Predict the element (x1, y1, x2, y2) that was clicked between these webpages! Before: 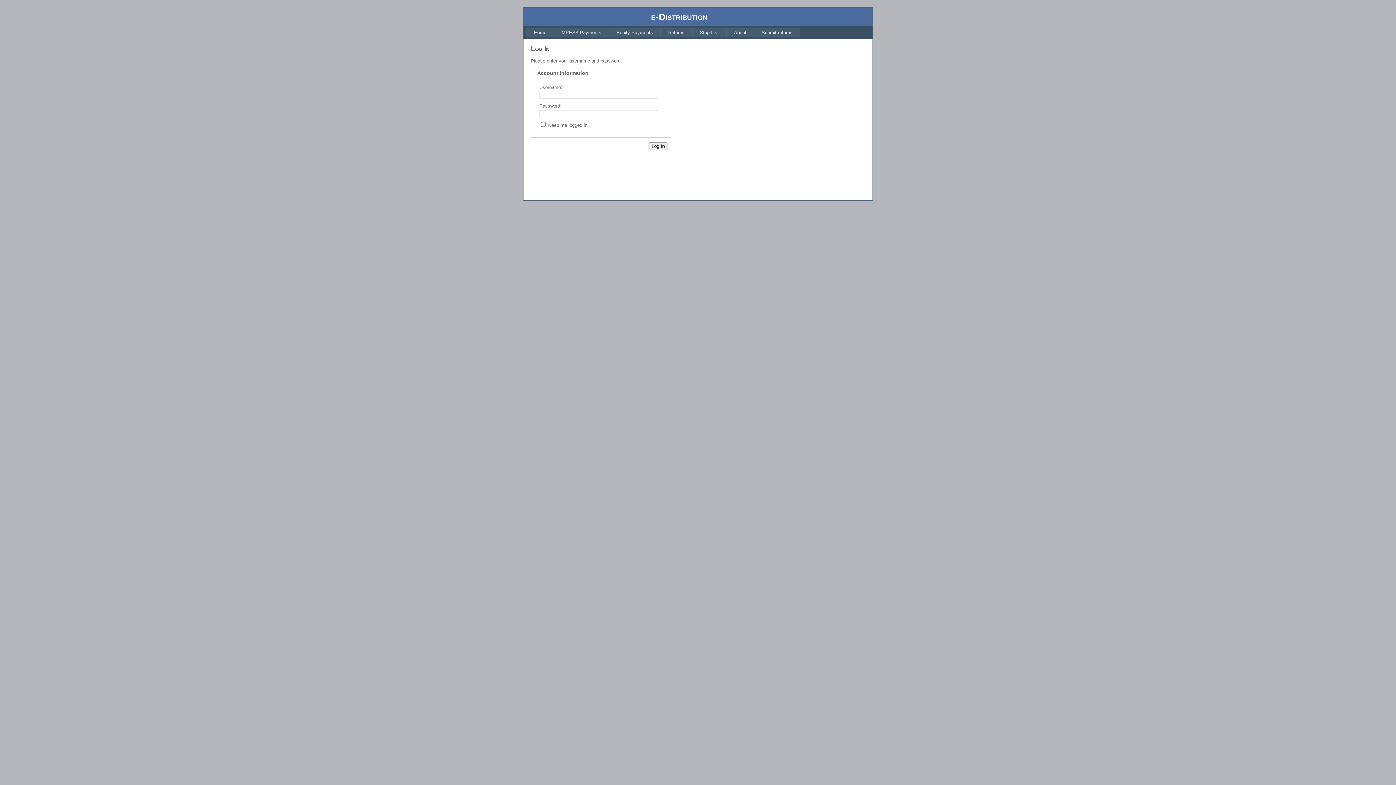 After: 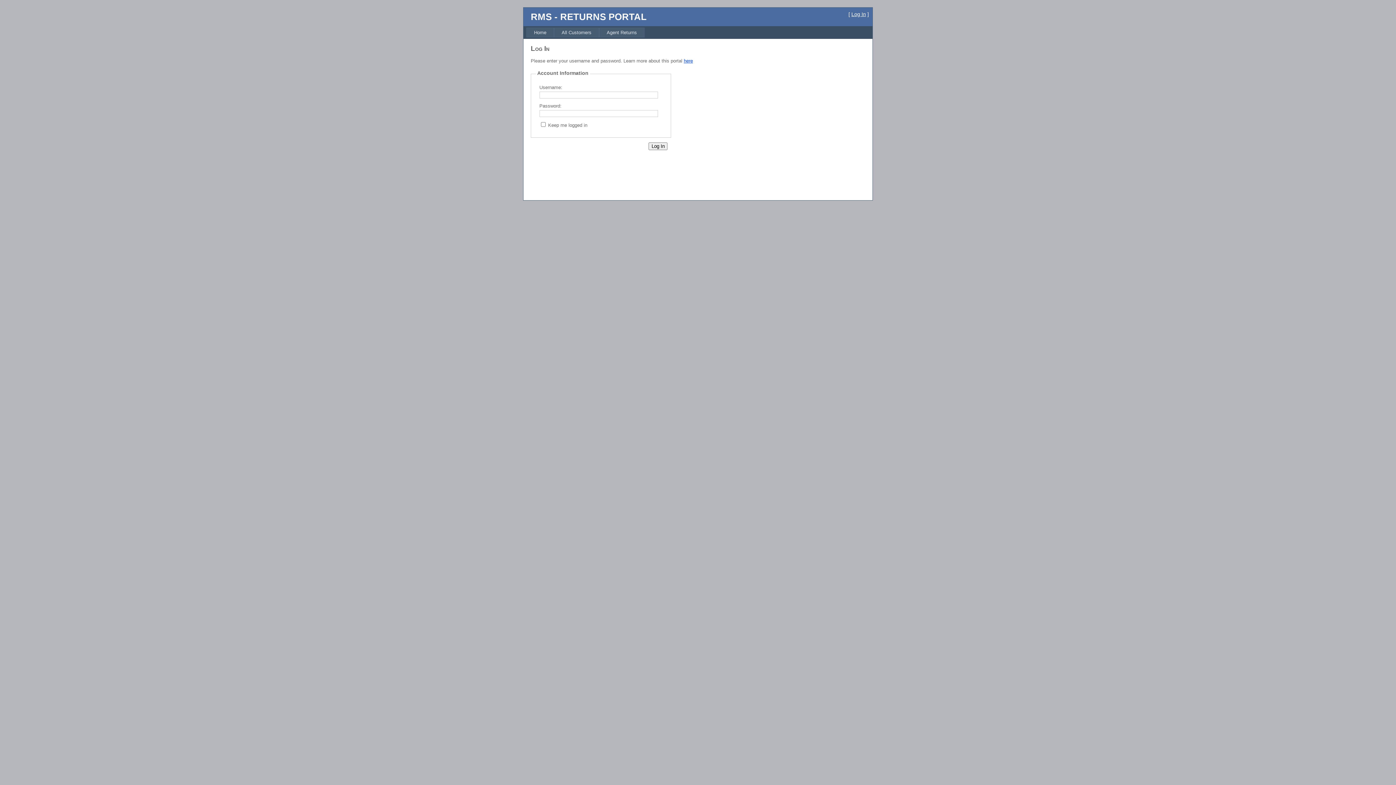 Action: bbox: (754, 27, 800, 37) label: Submit returns